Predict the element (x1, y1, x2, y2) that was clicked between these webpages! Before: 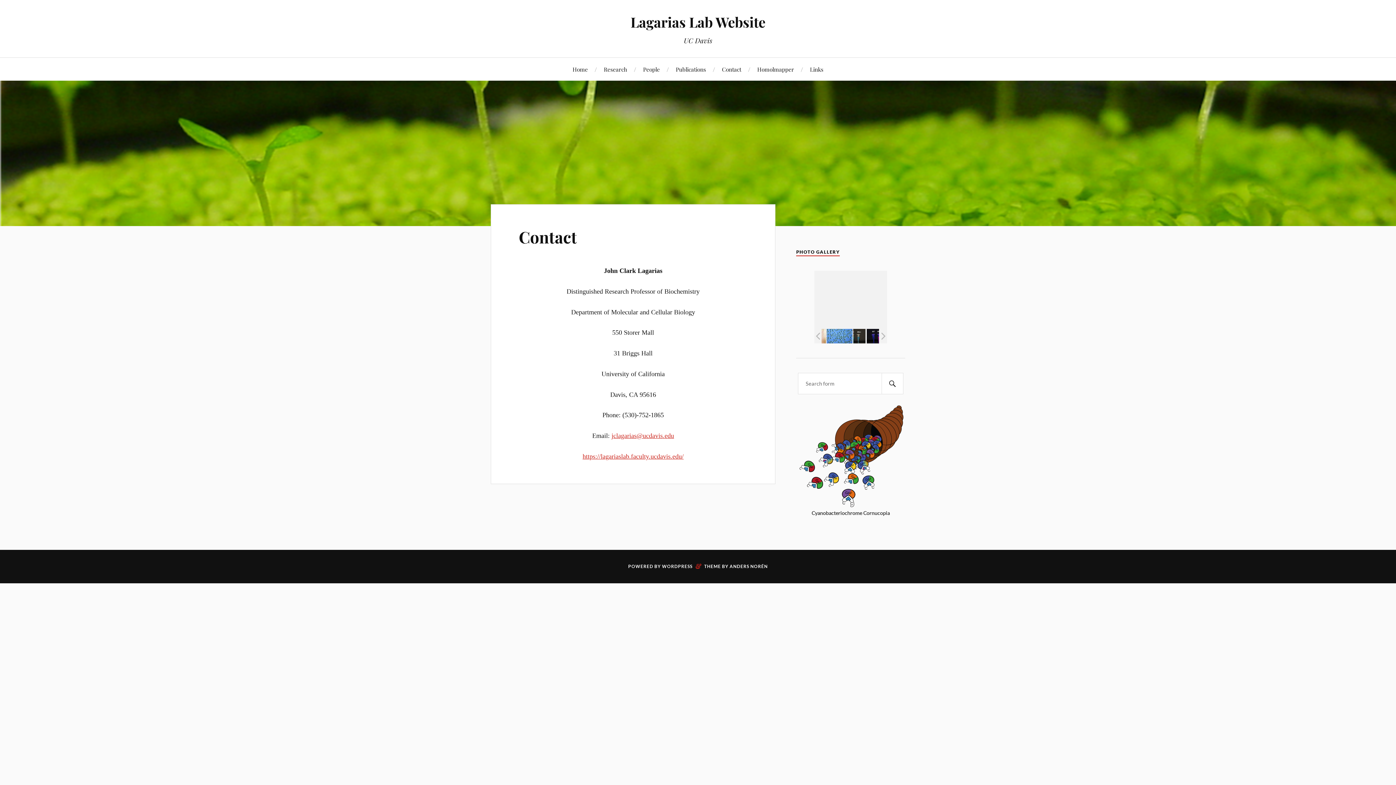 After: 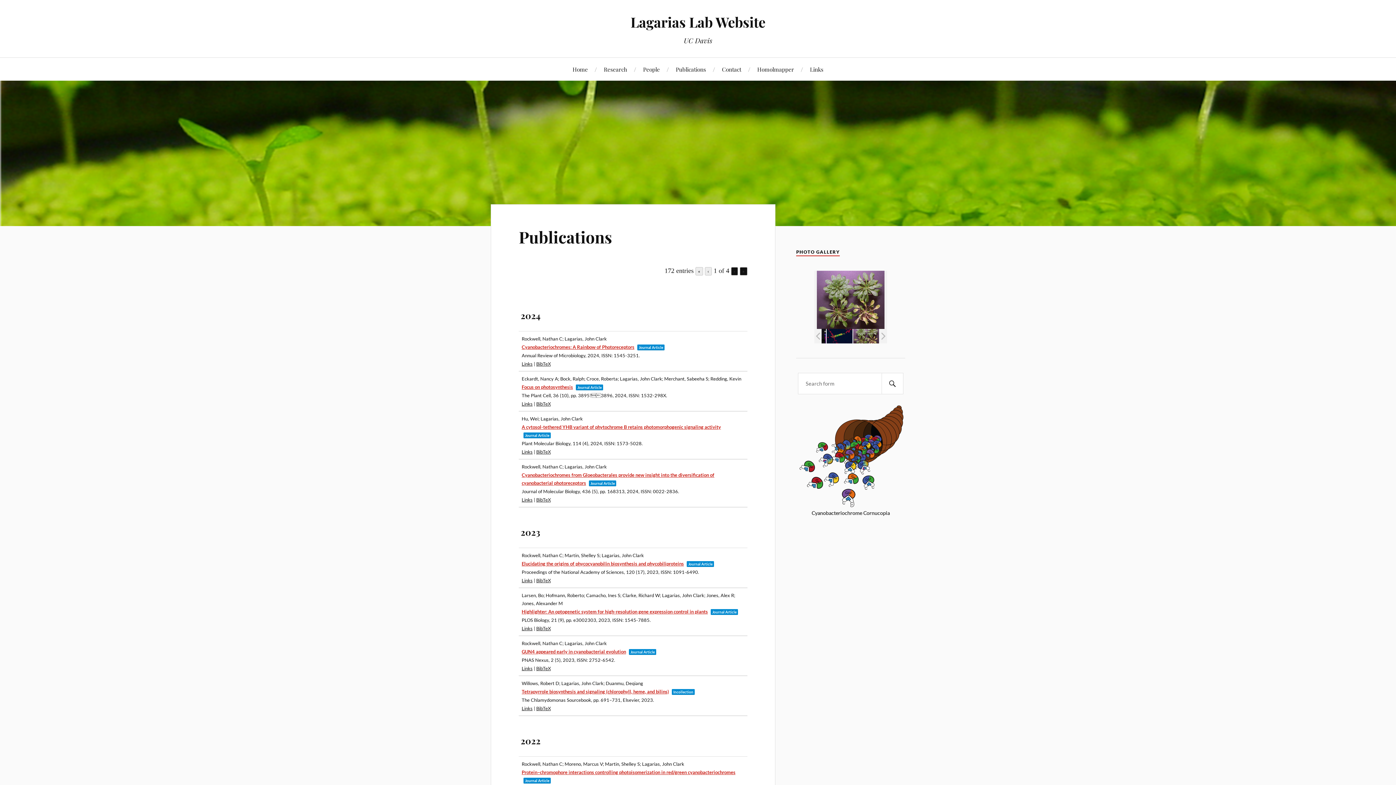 Action: label: Publications bbox: (676, 57, 706, 80)